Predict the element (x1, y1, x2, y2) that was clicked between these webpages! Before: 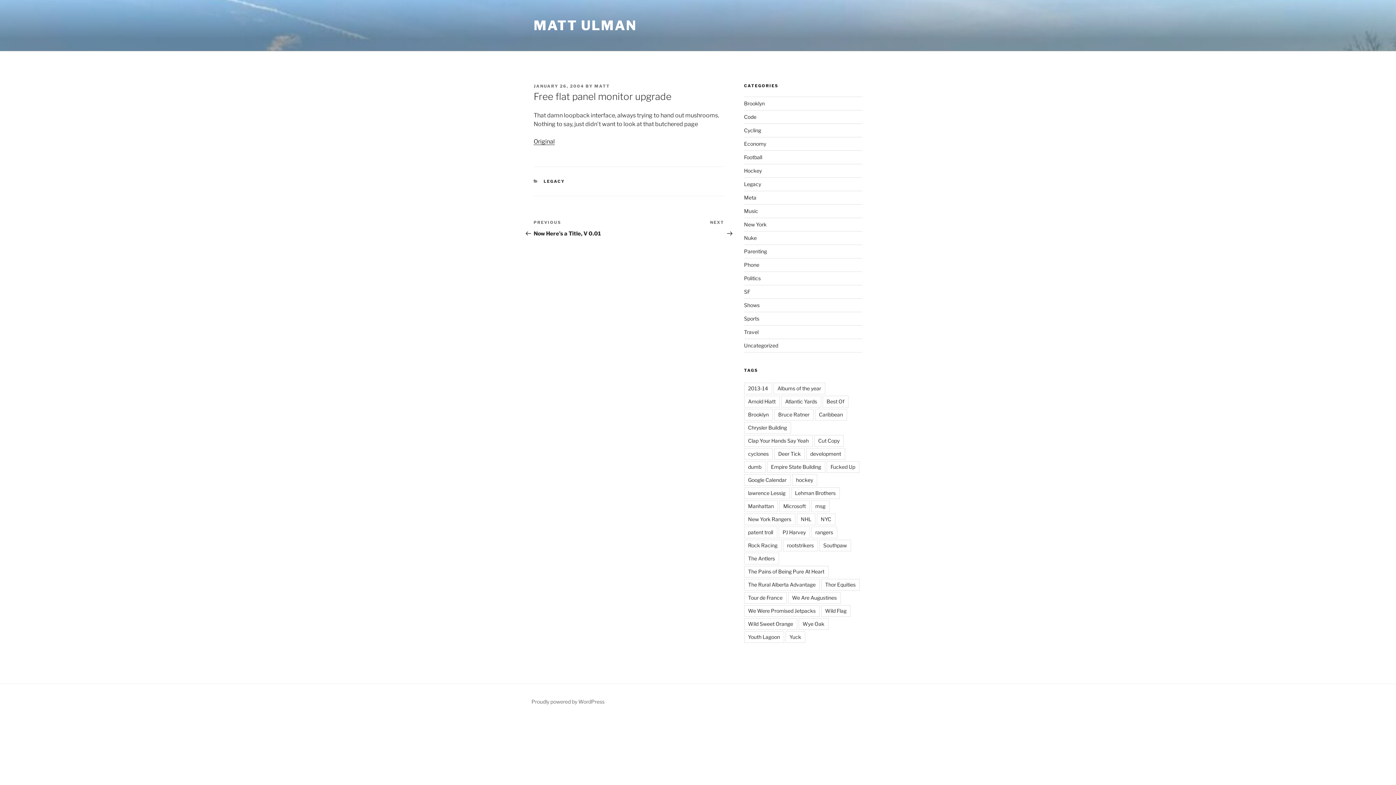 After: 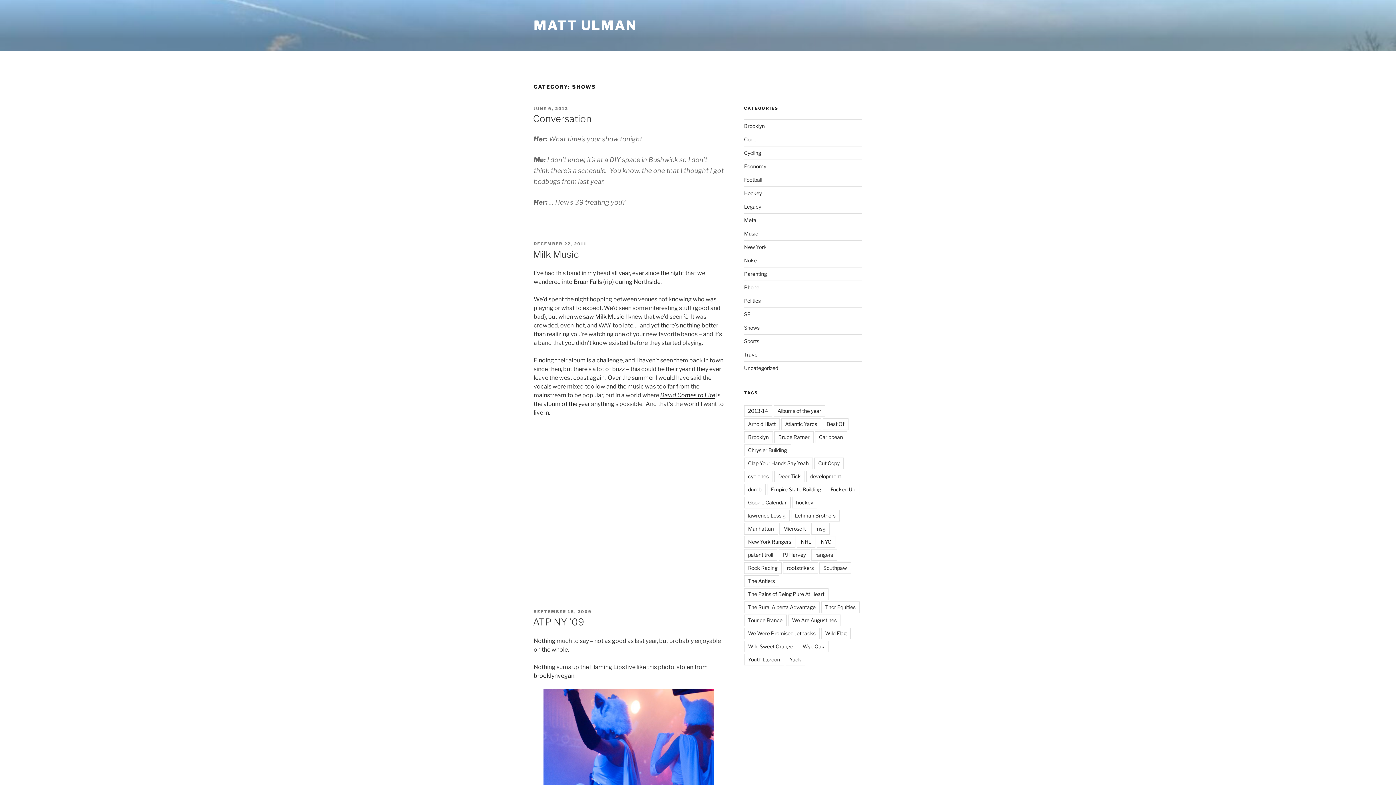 Action: bbox: (744, 302, 759, 308) label: Shows